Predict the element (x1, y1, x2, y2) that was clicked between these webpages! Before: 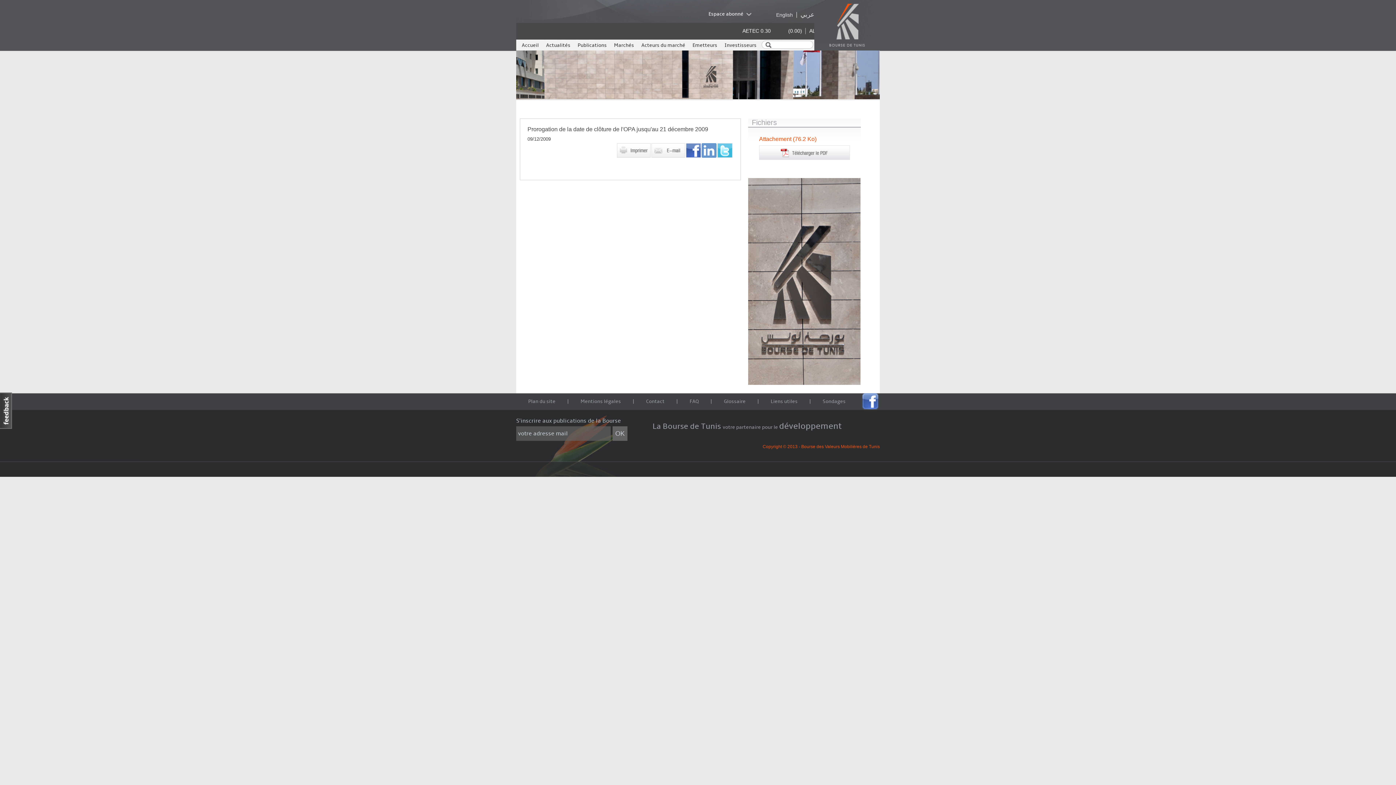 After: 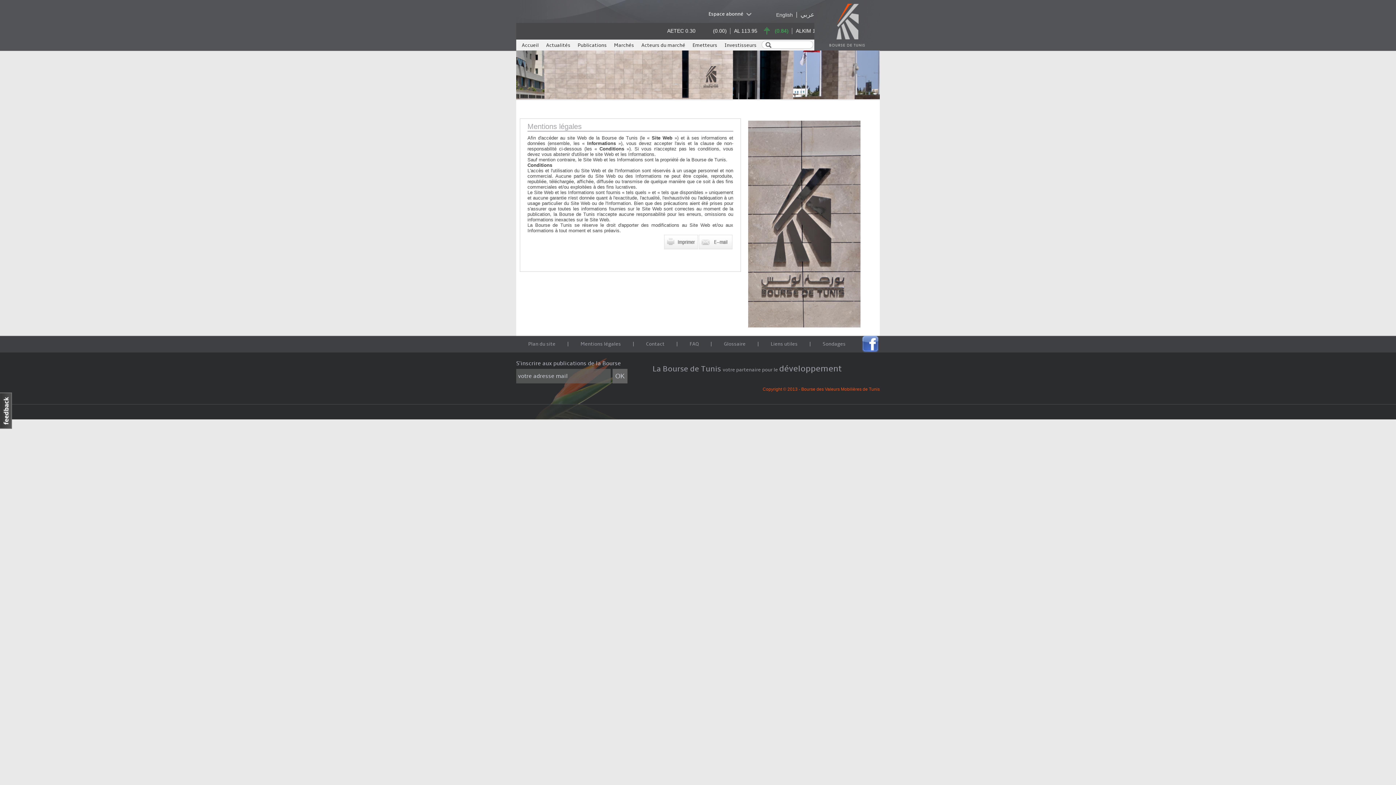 Action: bbox: (568, 398, 633, 404) label: Mentions légales